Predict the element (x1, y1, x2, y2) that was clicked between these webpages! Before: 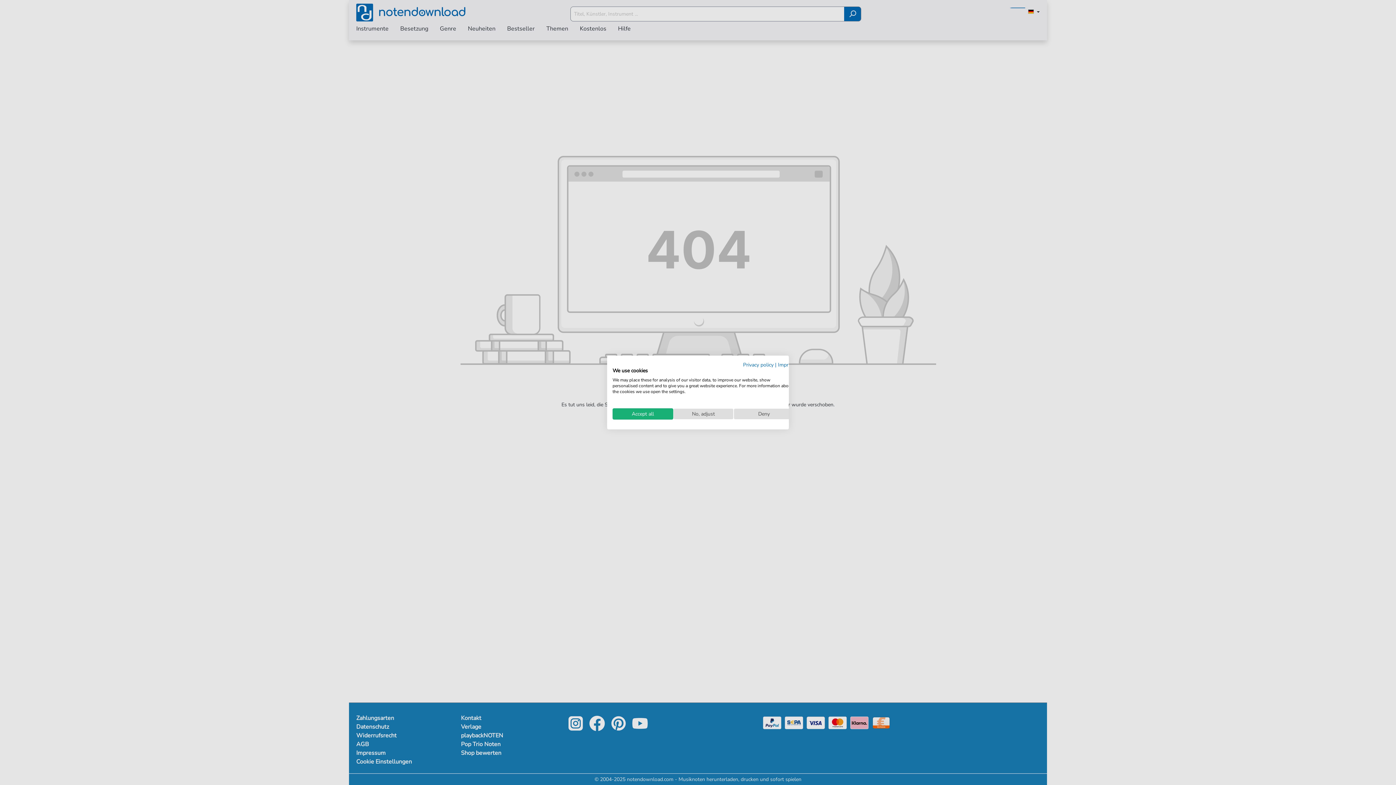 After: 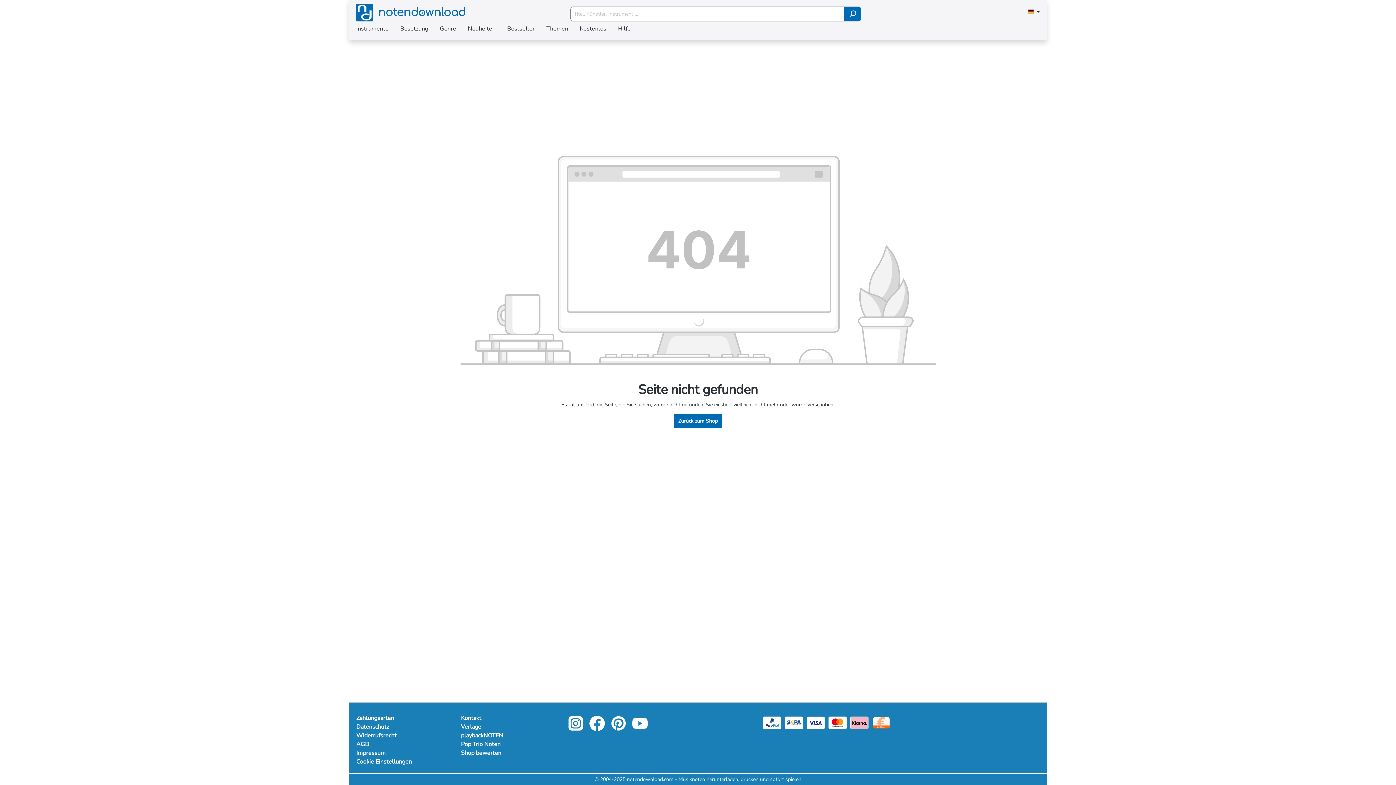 Action: label: Accept all cookies bbox: (612, 408, 673, 419)